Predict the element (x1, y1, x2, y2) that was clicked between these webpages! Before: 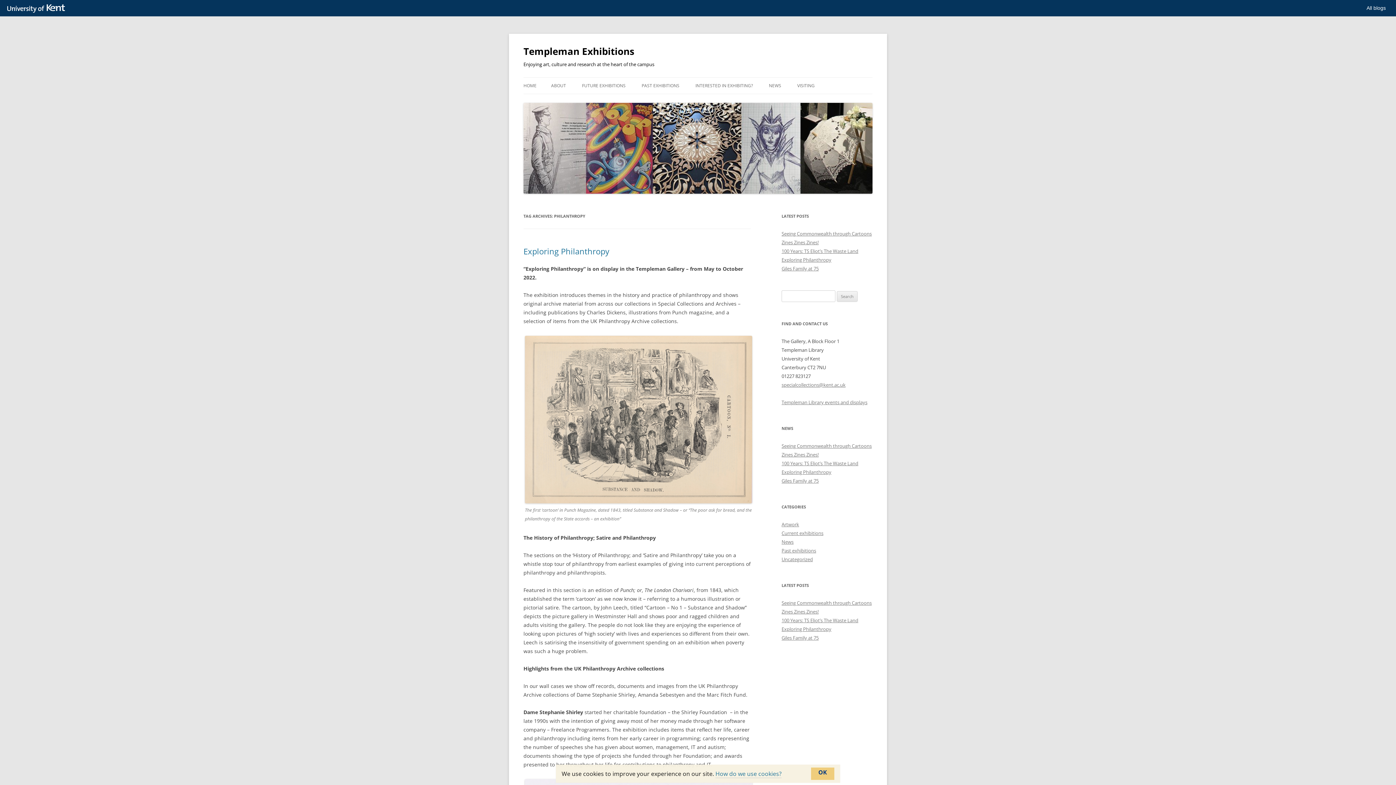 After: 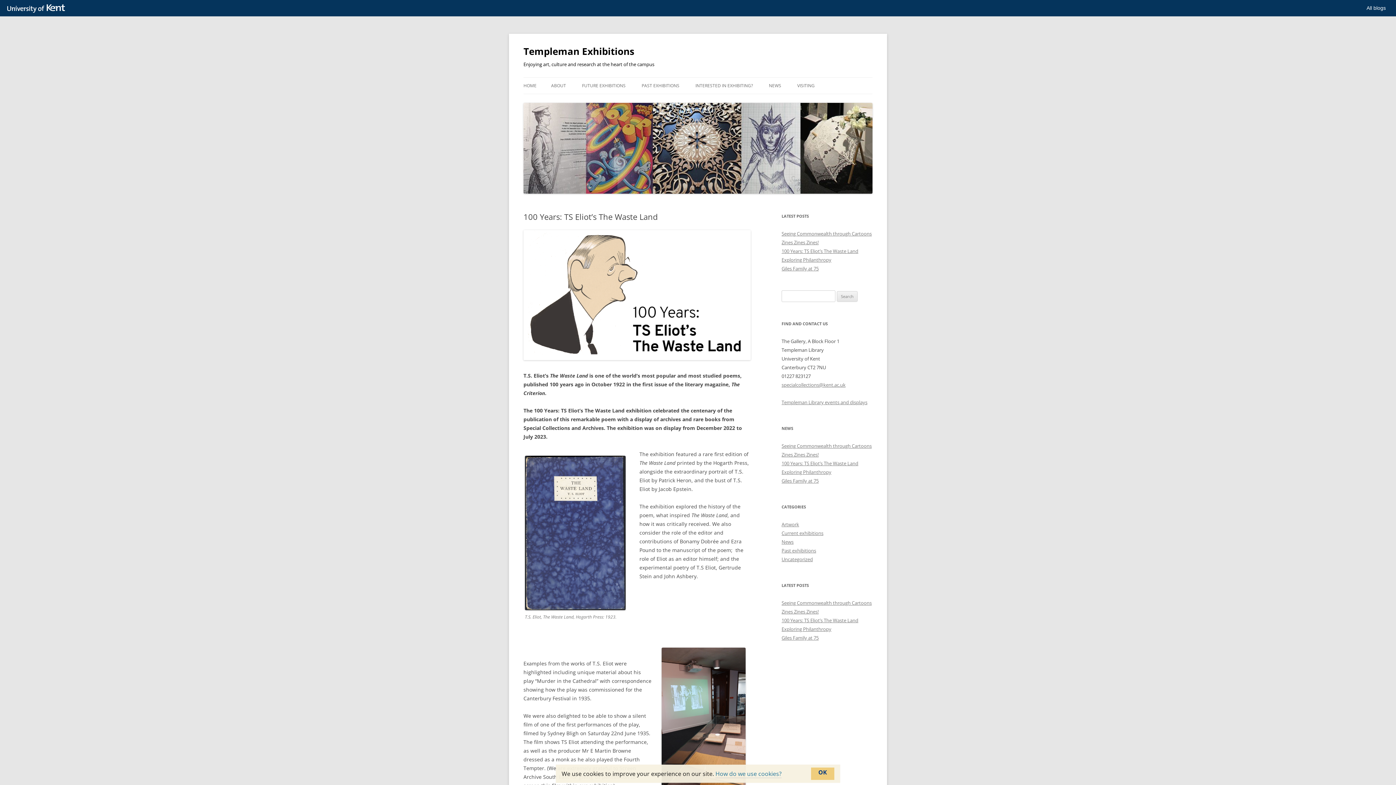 Action: bbox: (781, 248, 858, 254) label: 100 Years: TS Eliot’s The Waste Land